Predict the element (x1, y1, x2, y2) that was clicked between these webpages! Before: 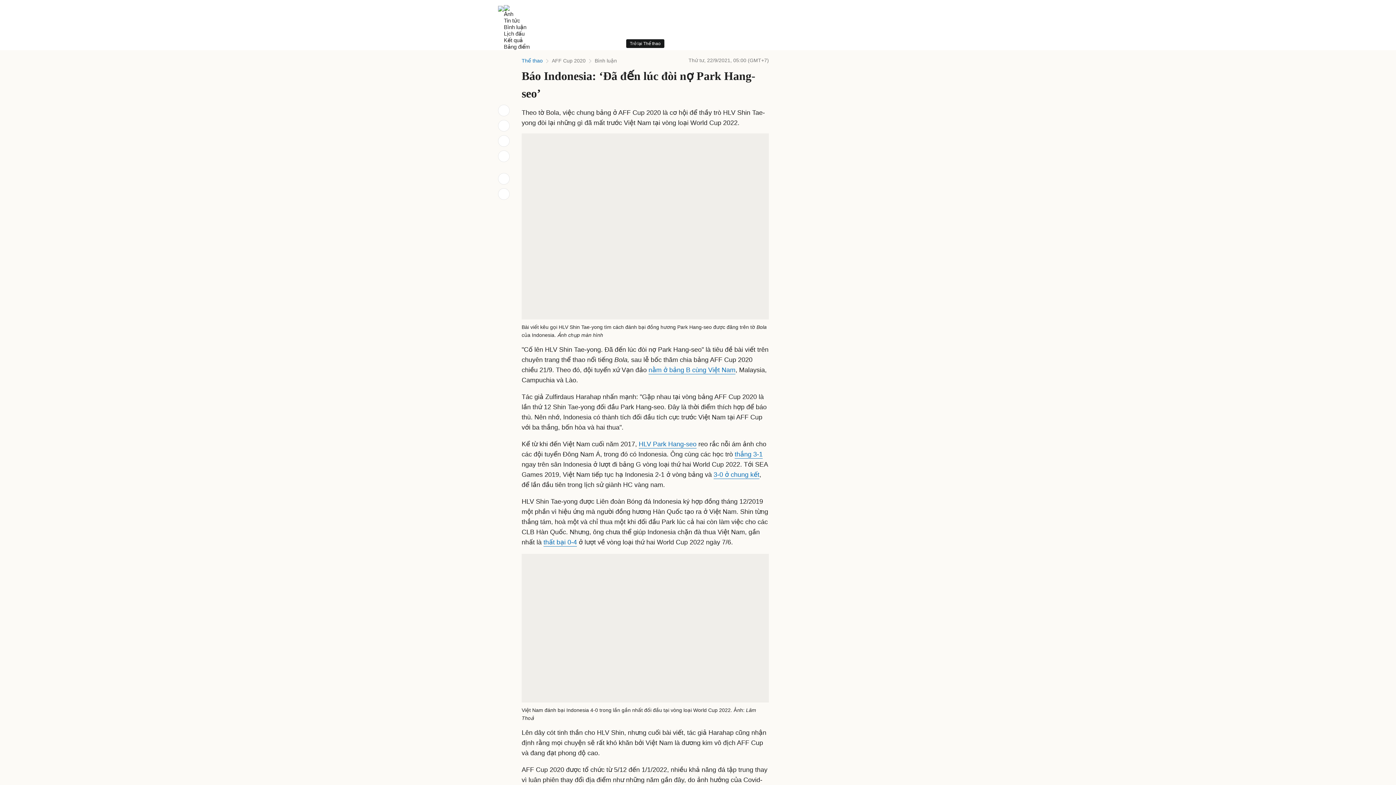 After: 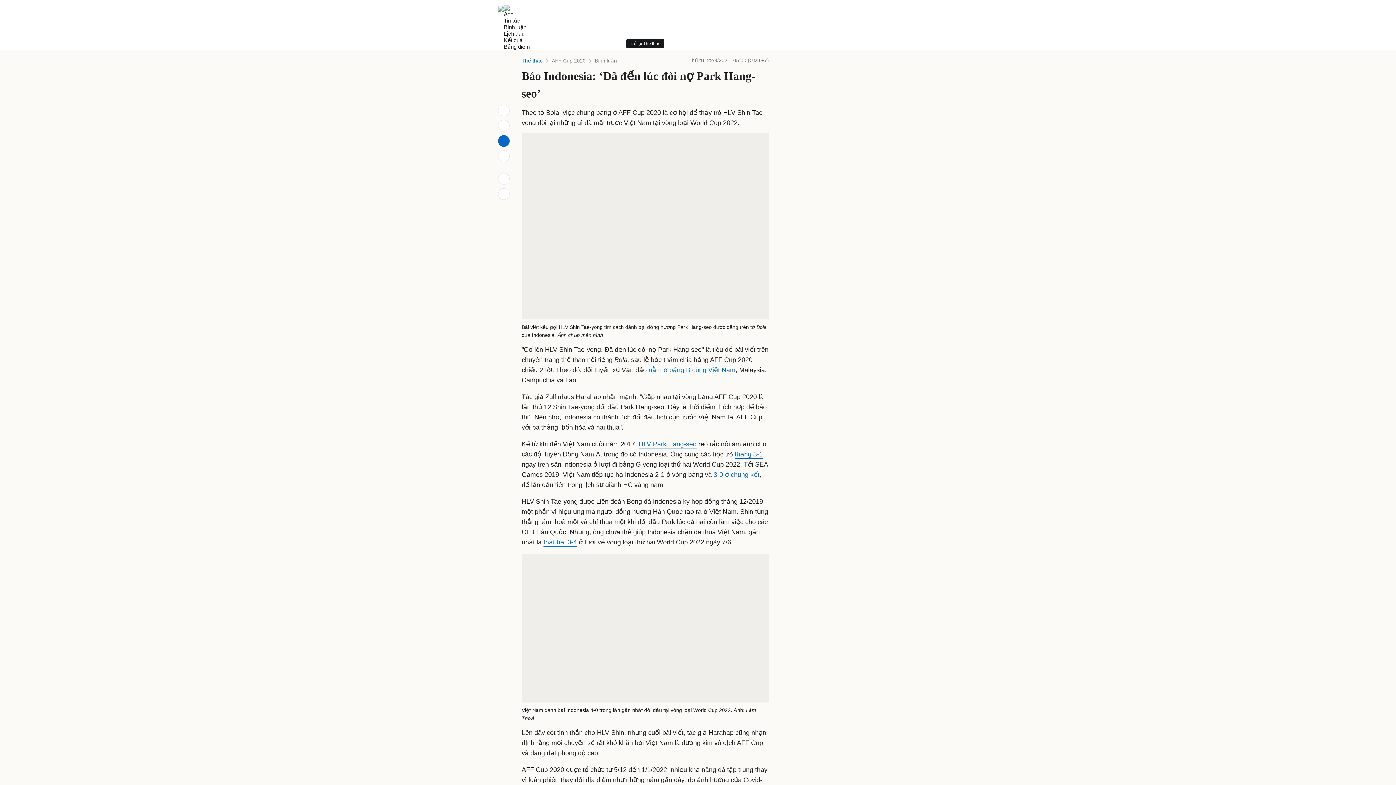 Action: bbox: (498, 135, 509, 146)